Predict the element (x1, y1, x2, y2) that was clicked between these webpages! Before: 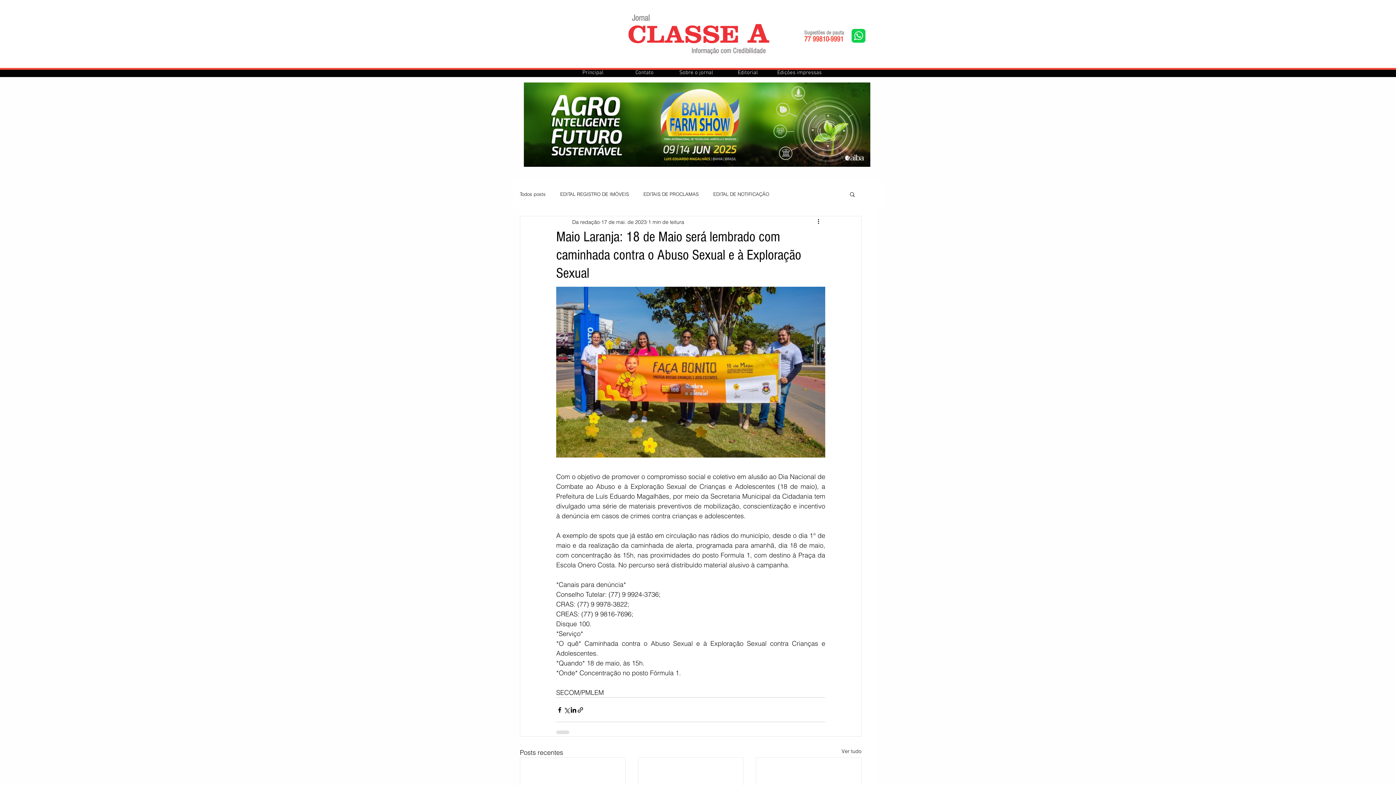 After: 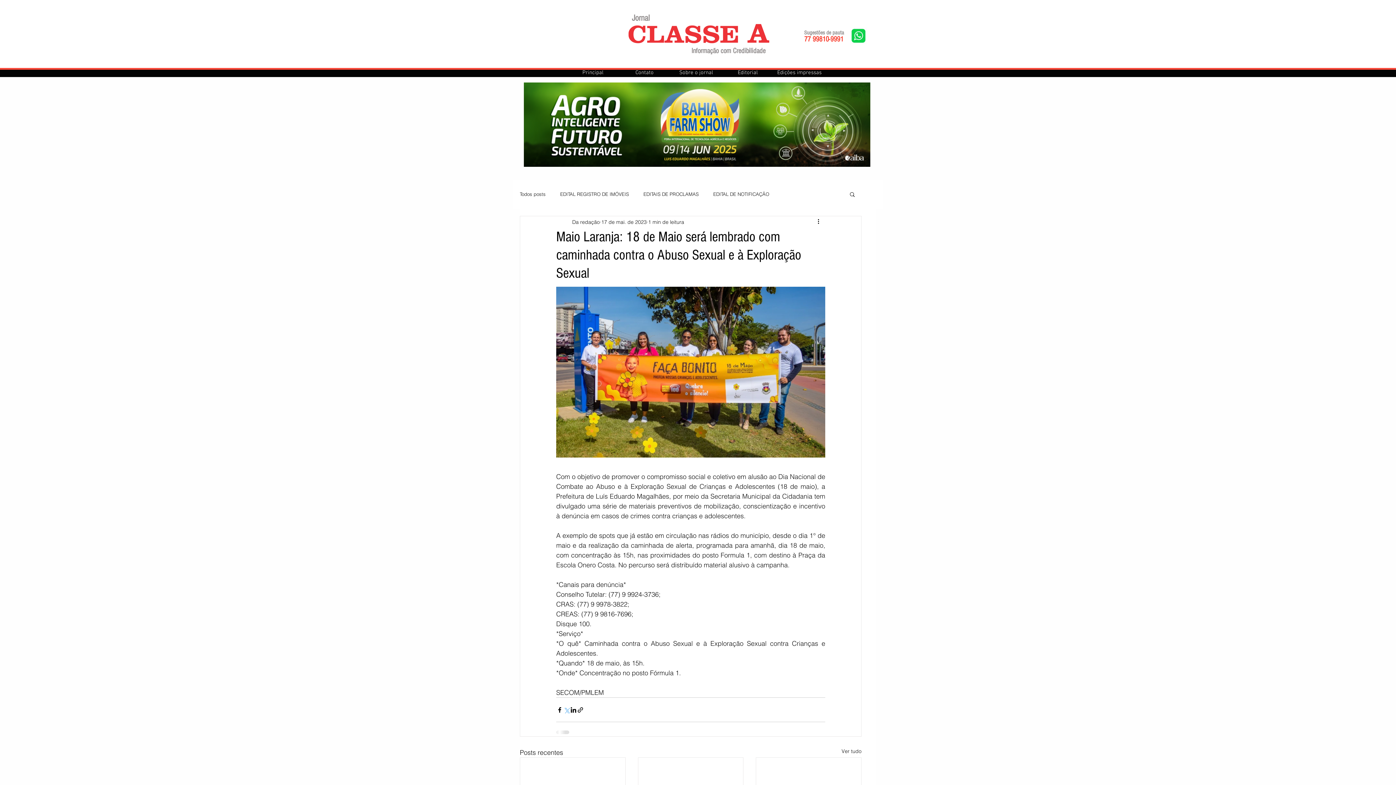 Action: bbox: (563, 706, 570, 713) label: Compartilhar via X (Twitter)